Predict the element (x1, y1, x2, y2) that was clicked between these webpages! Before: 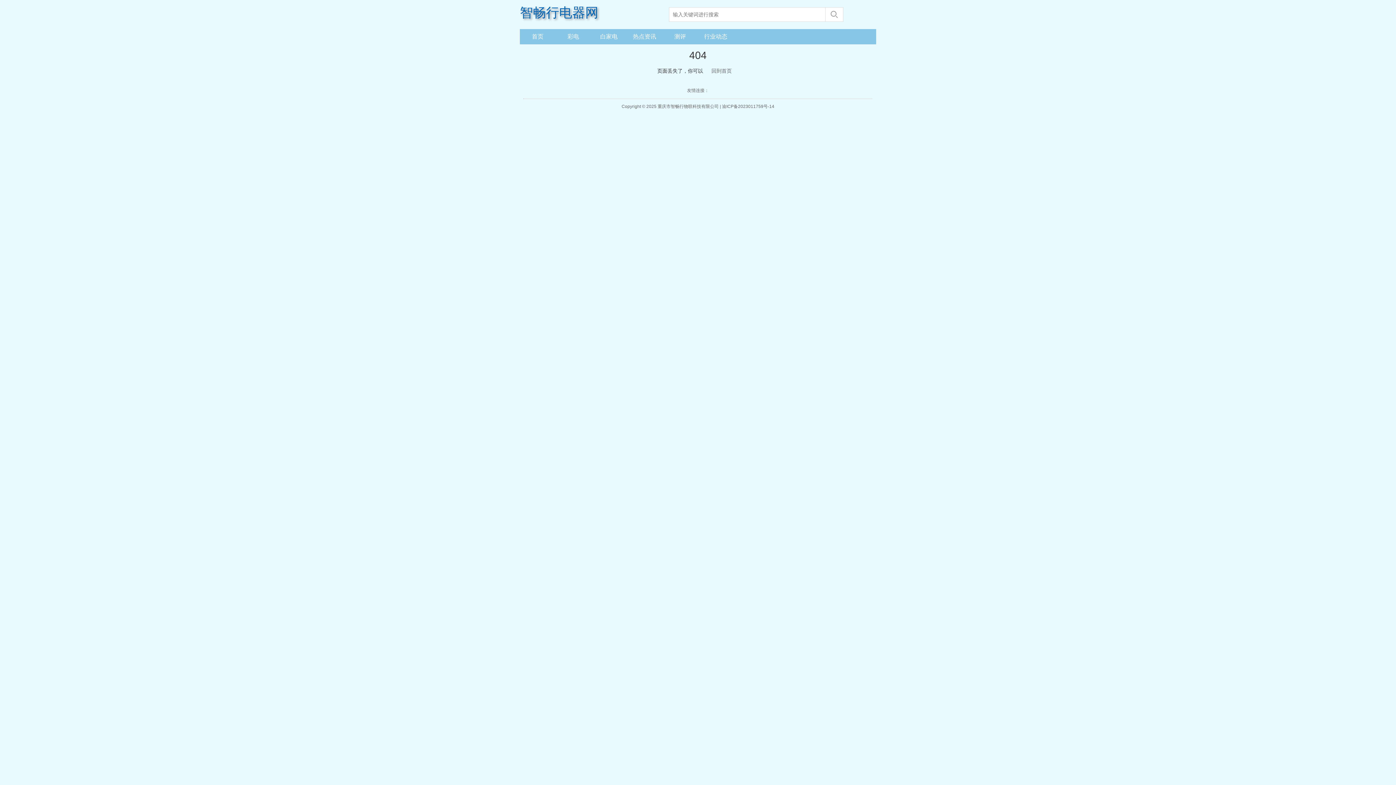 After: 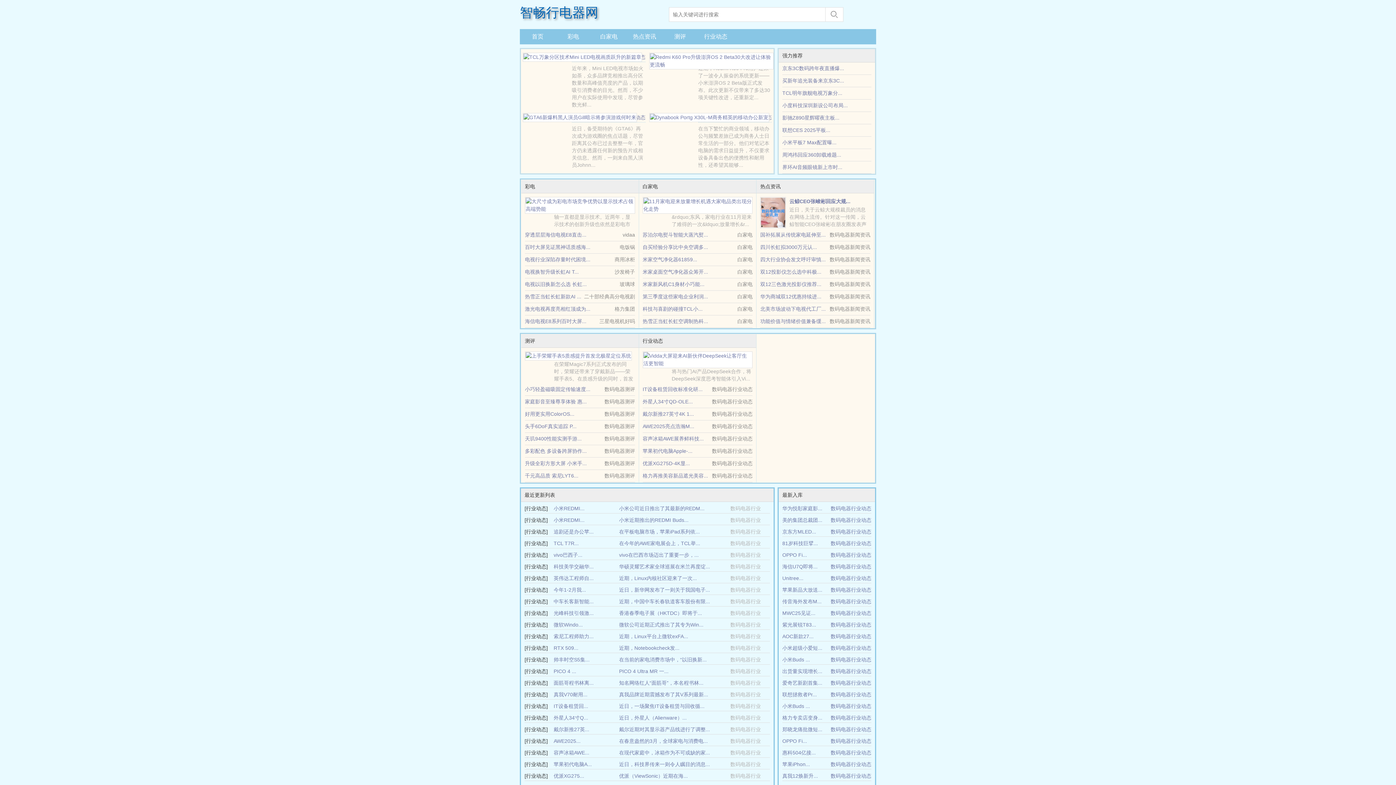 Action: bbox: (520, 3, 665, 21) label: 智畅行电器网